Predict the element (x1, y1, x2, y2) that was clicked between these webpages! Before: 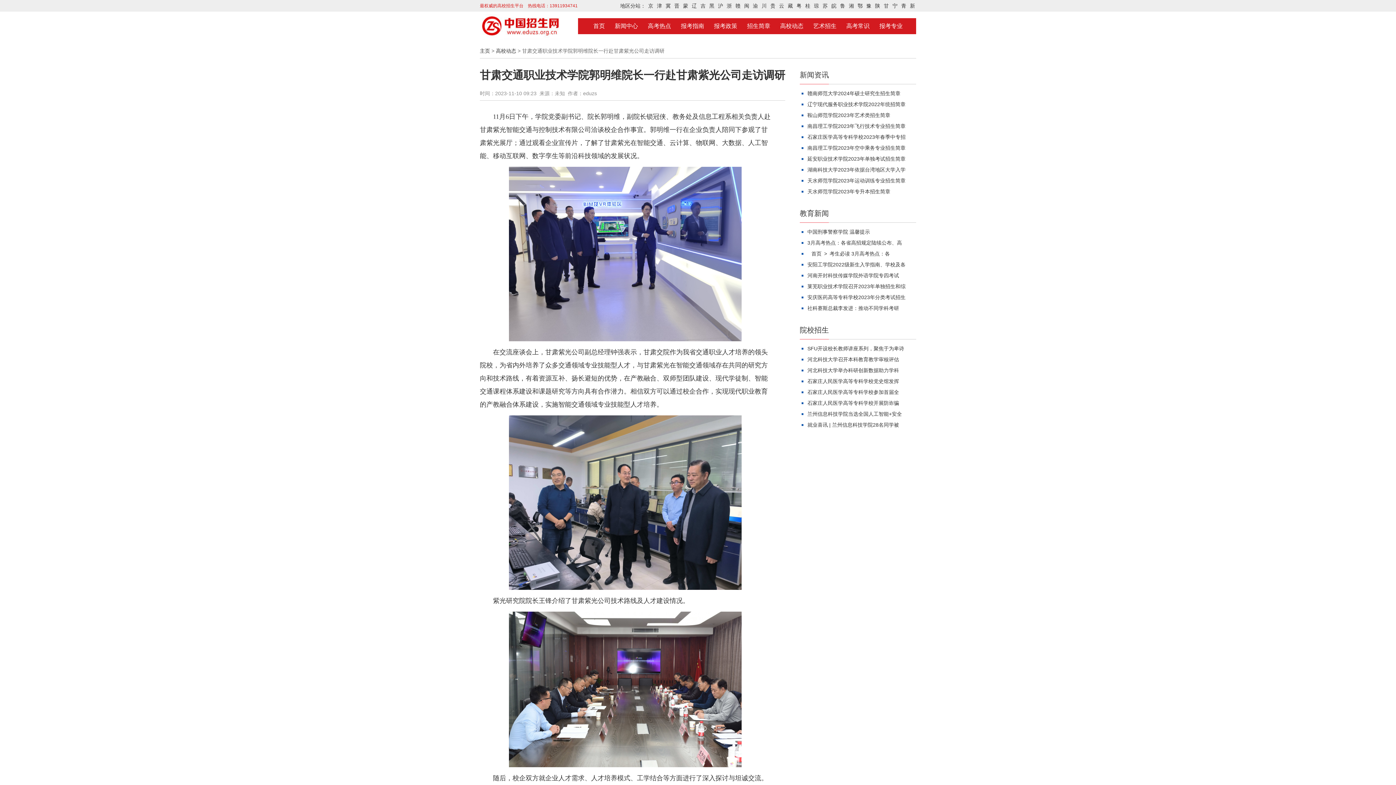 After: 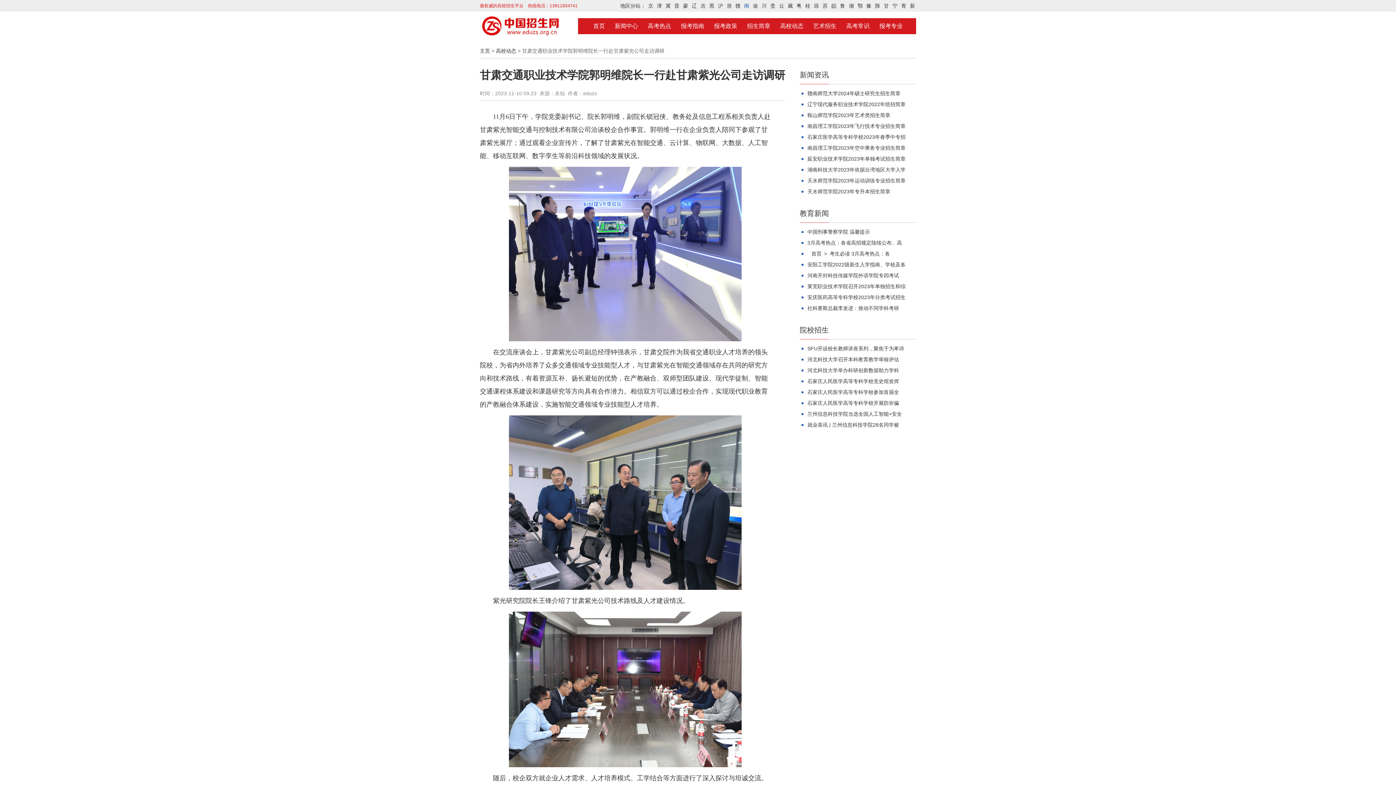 Action: bbox: (744, 2, 749, 8) label: 闽